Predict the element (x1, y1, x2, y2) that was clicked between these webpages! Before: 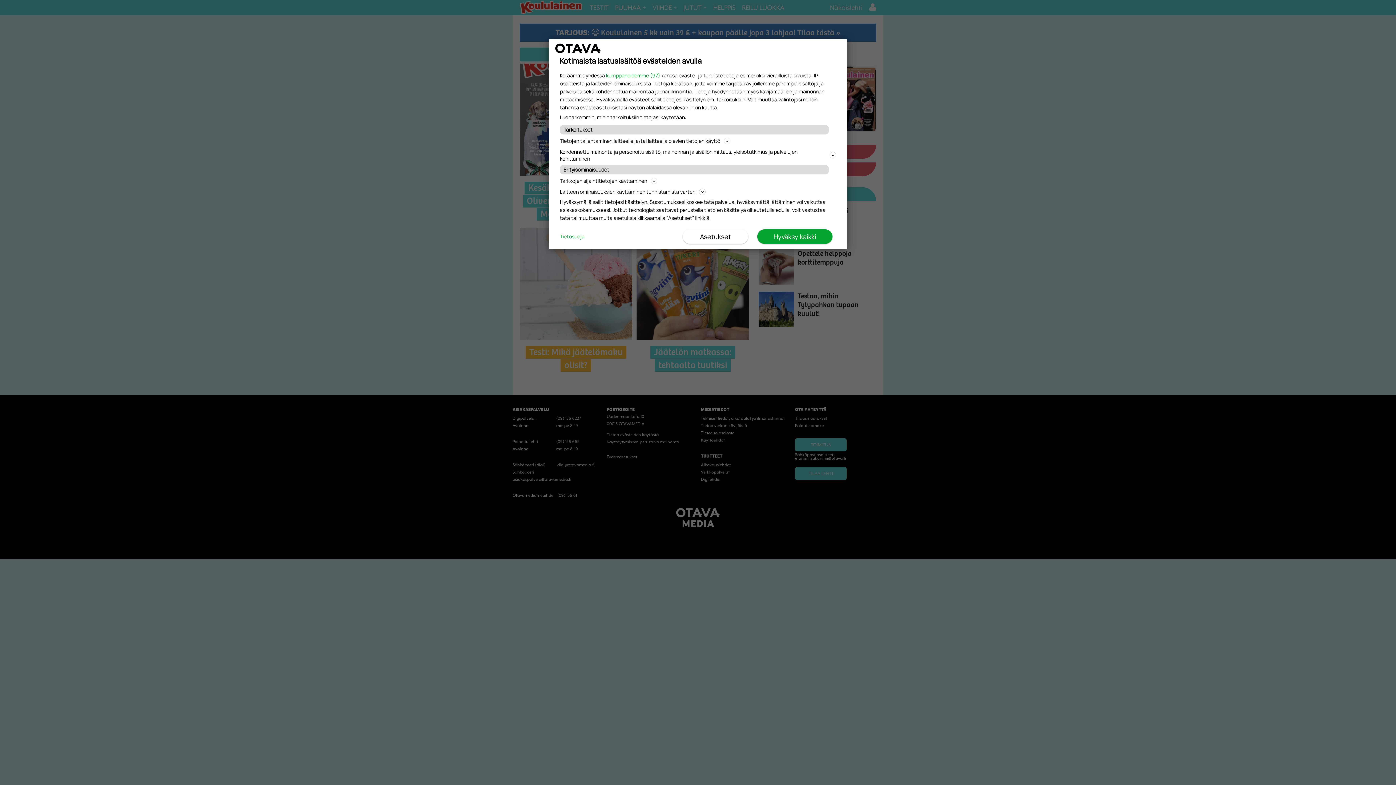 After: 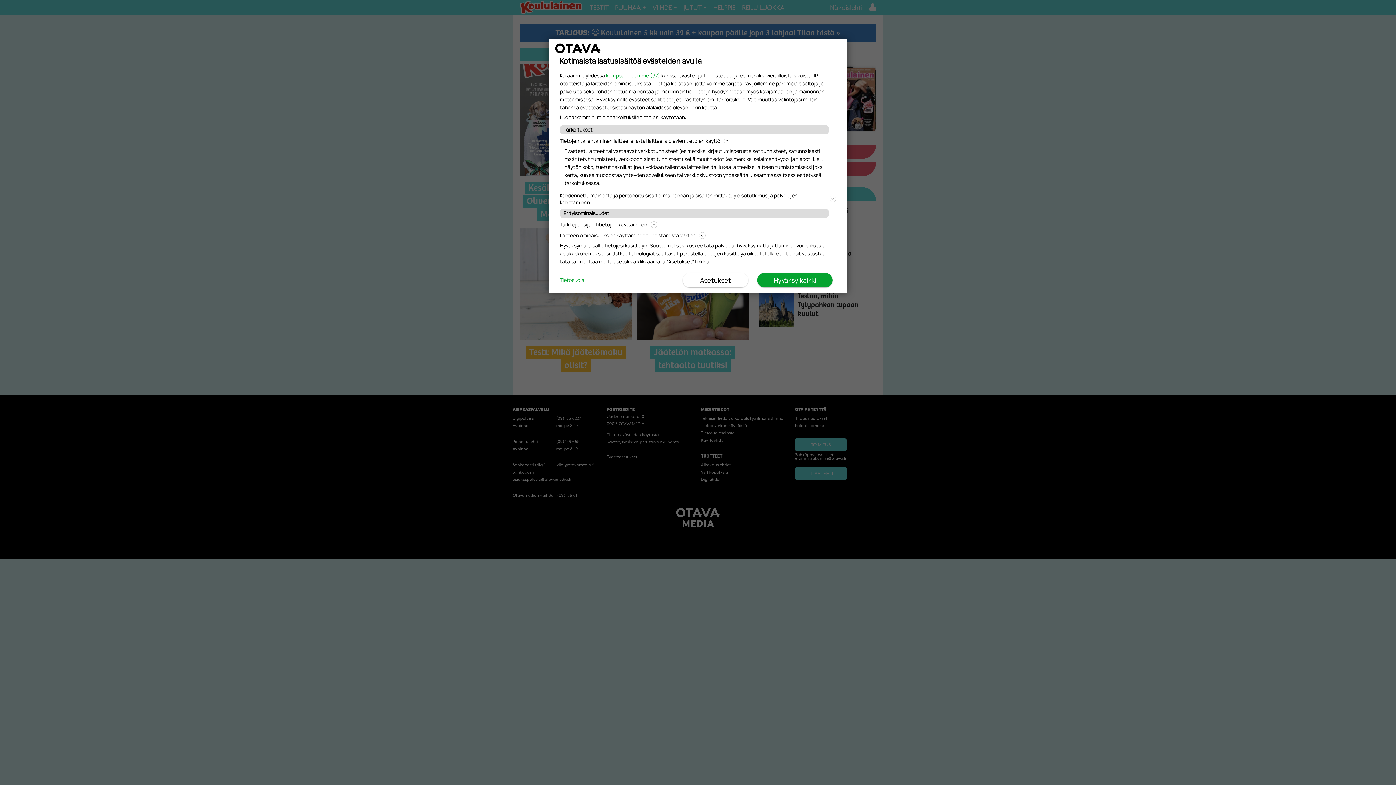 Action: bbox: (560, 136, 836, 145) label: Tietojen tallentaminen laitteelle ja/tai laitteella olevien tietojen käyttö